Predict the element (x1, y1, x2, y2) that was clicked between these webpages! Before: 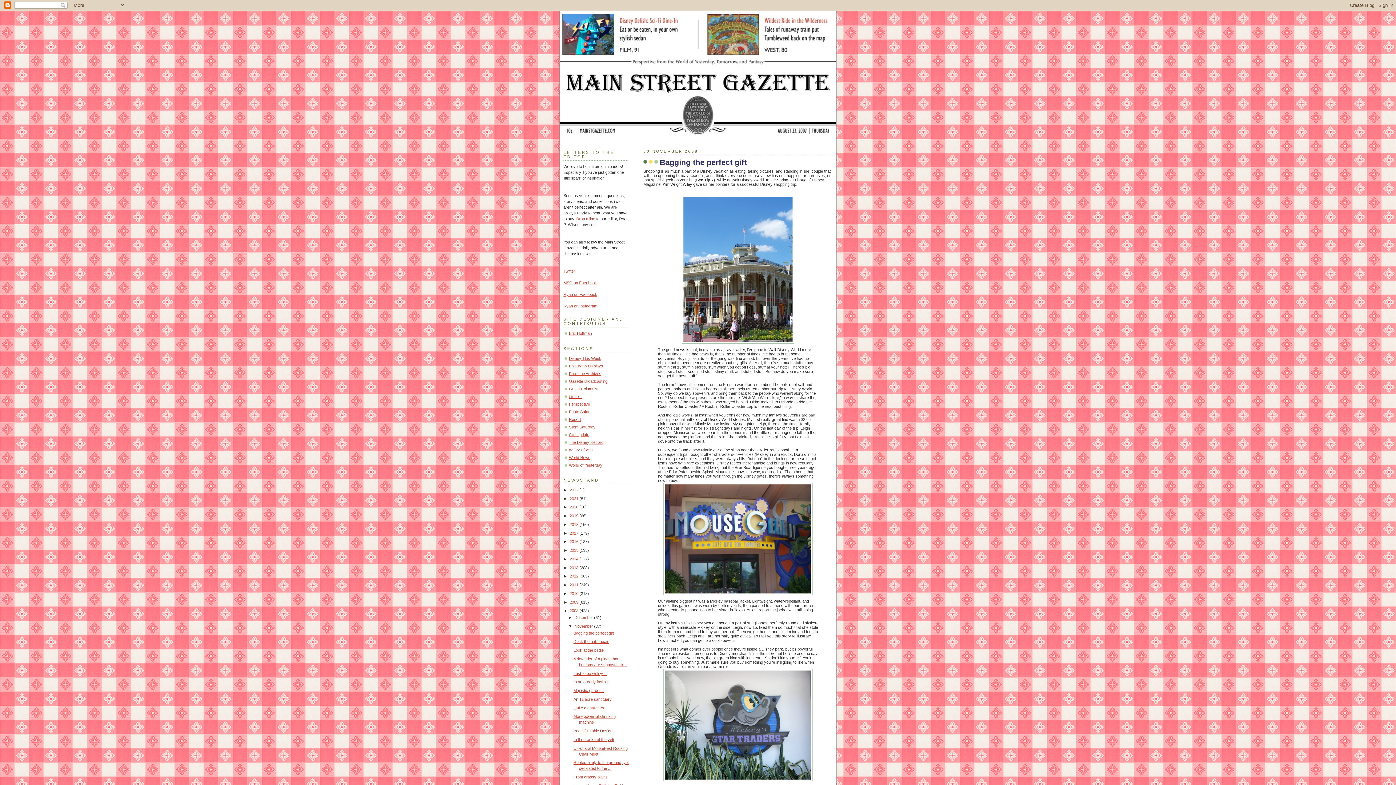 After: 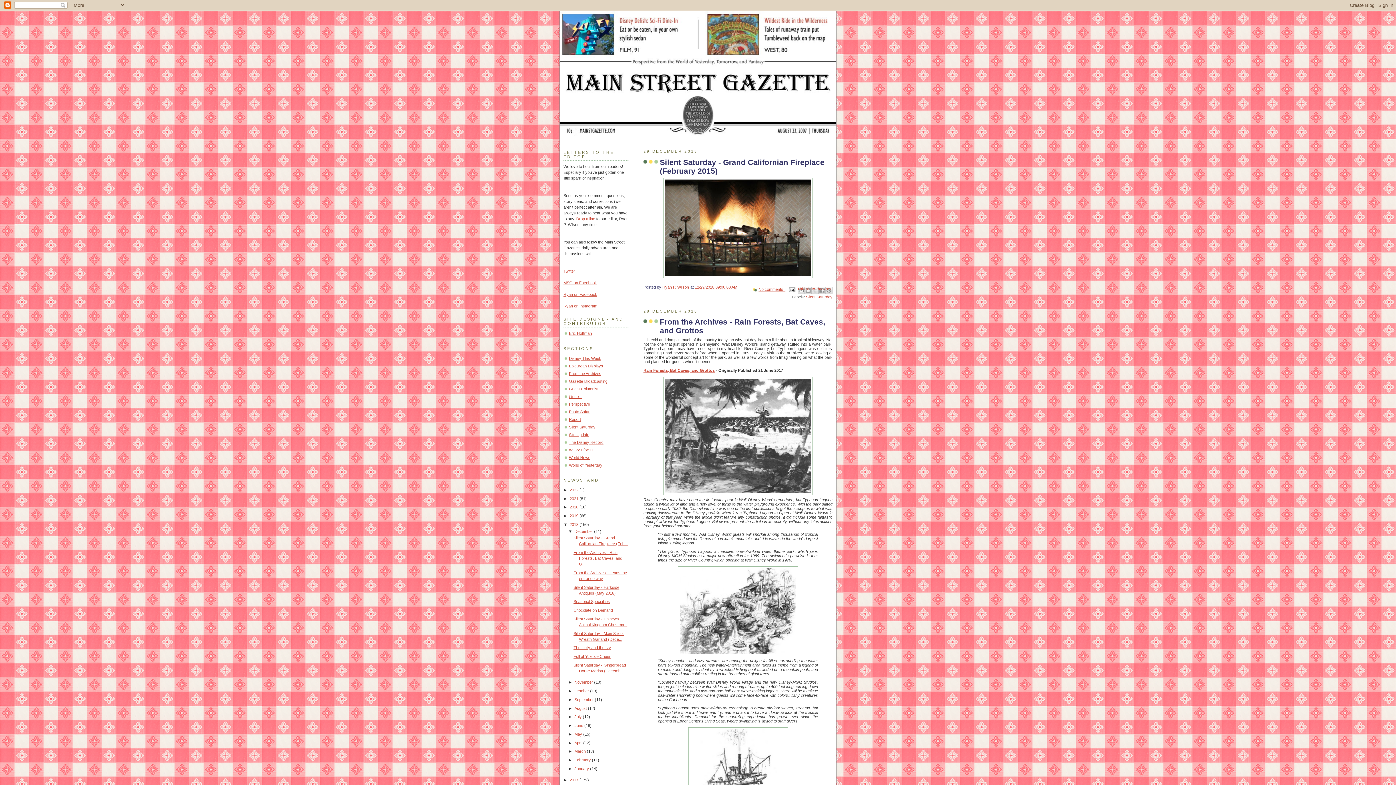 Action: label: 2018  bbox: (569, 522, 579, 526)